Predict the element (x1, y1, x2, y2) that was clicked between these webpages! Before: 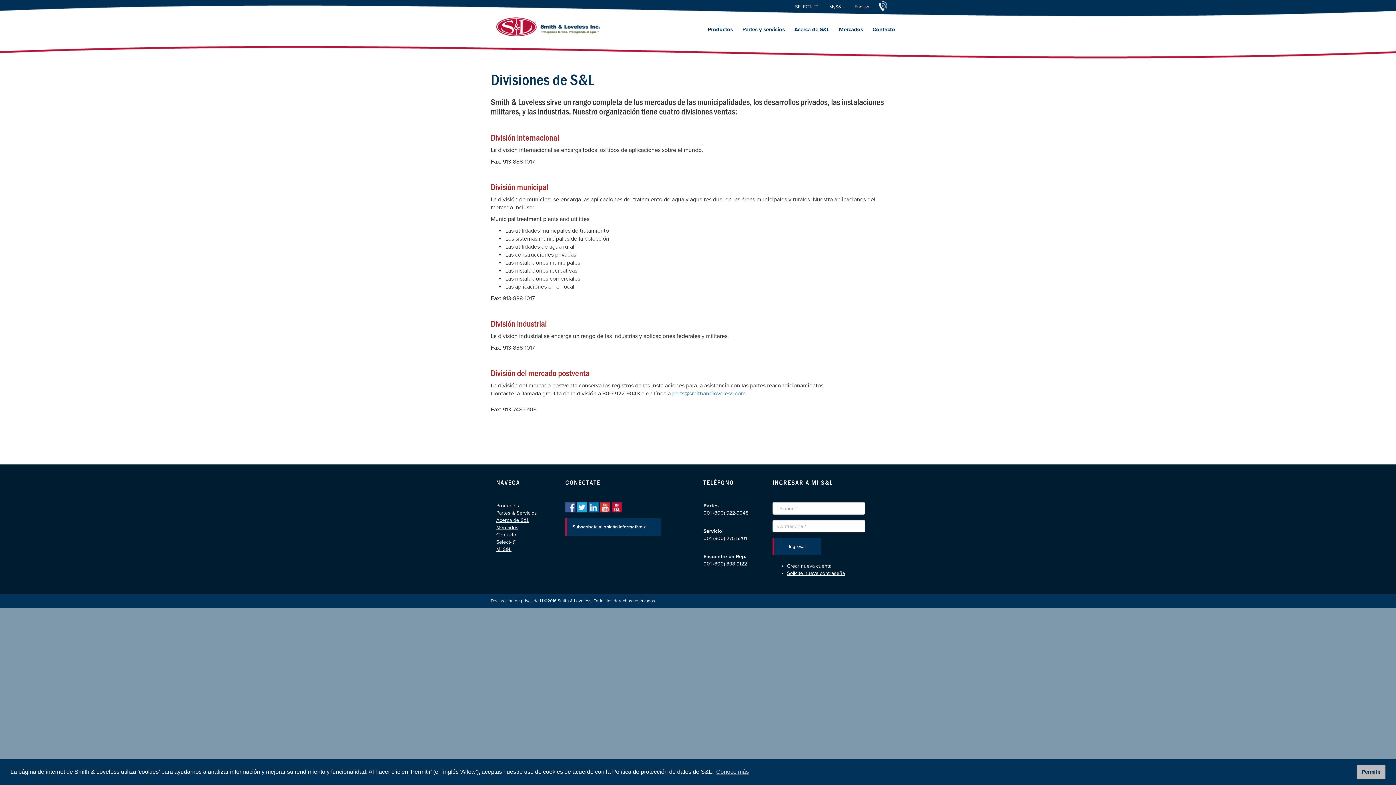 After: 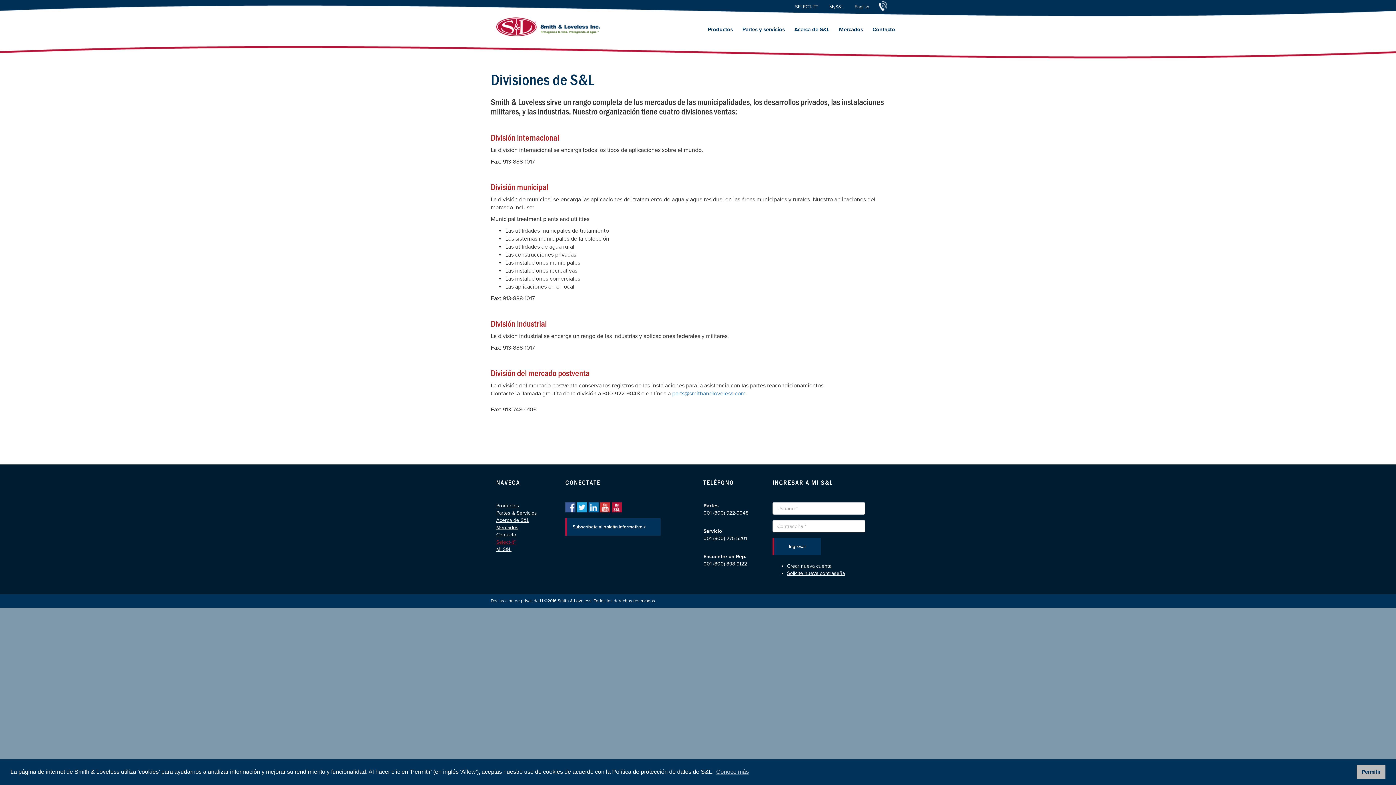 Action: bbox: (496, 538, 554, 546) label: Select-It™